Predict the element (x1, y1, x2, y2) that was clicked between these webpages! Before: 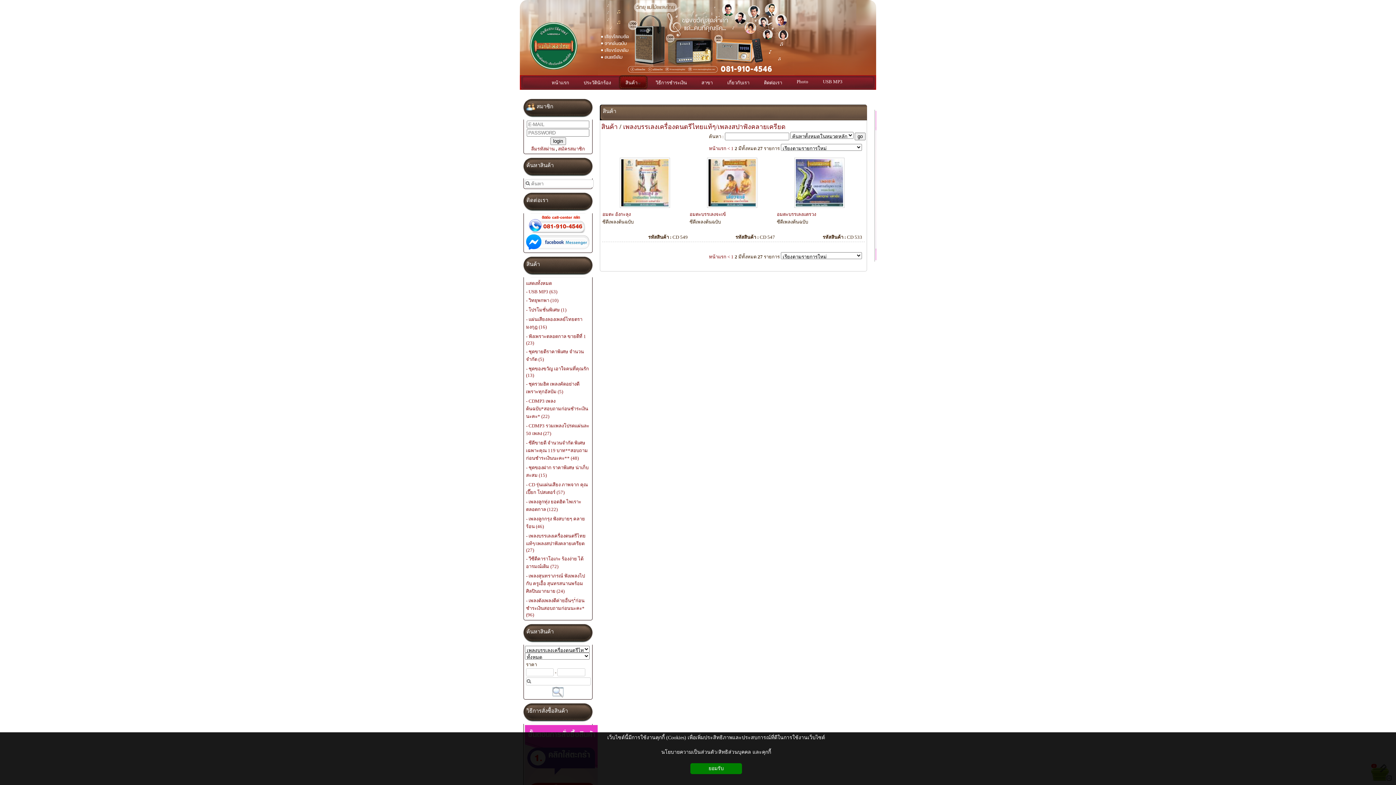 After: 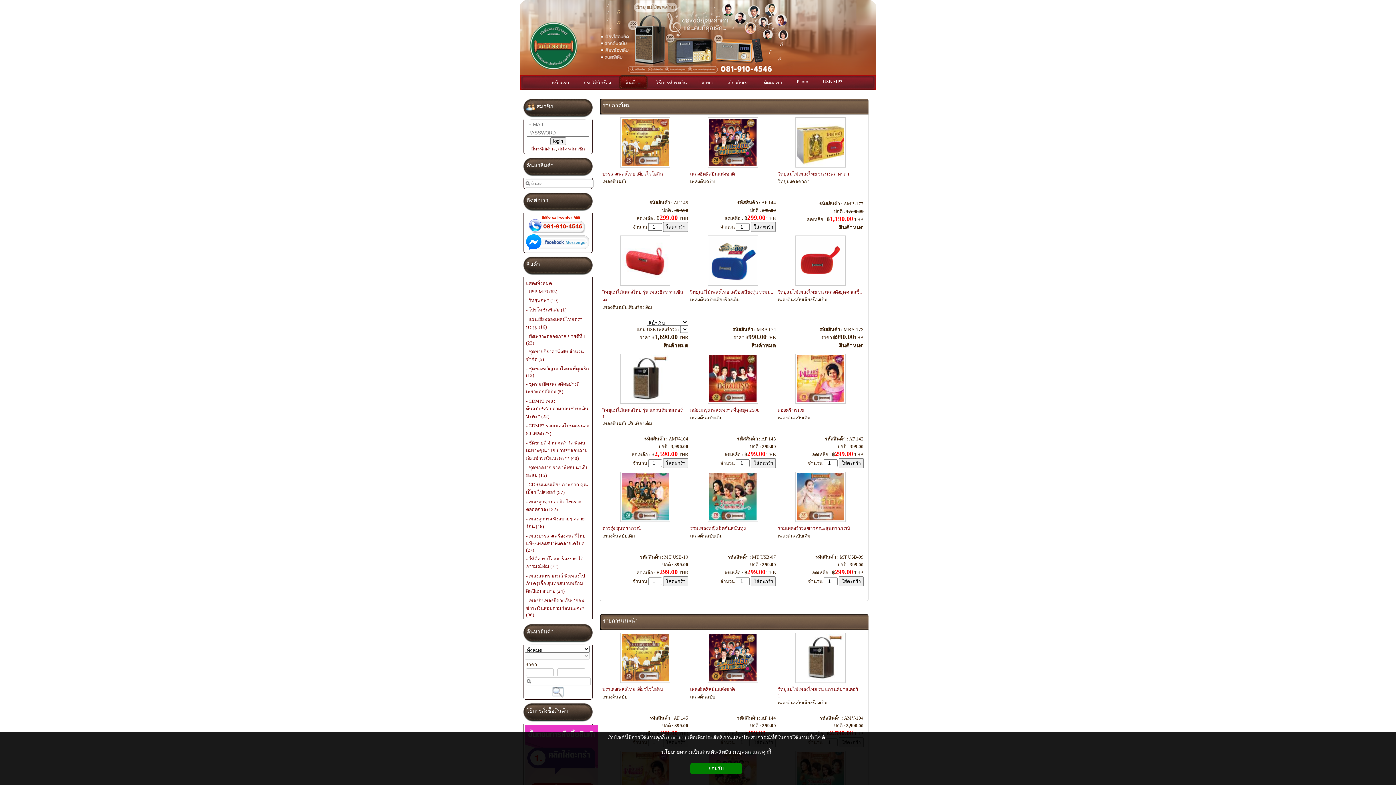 Action: bbox: (602, 108, 616, 114) label: สินค้า